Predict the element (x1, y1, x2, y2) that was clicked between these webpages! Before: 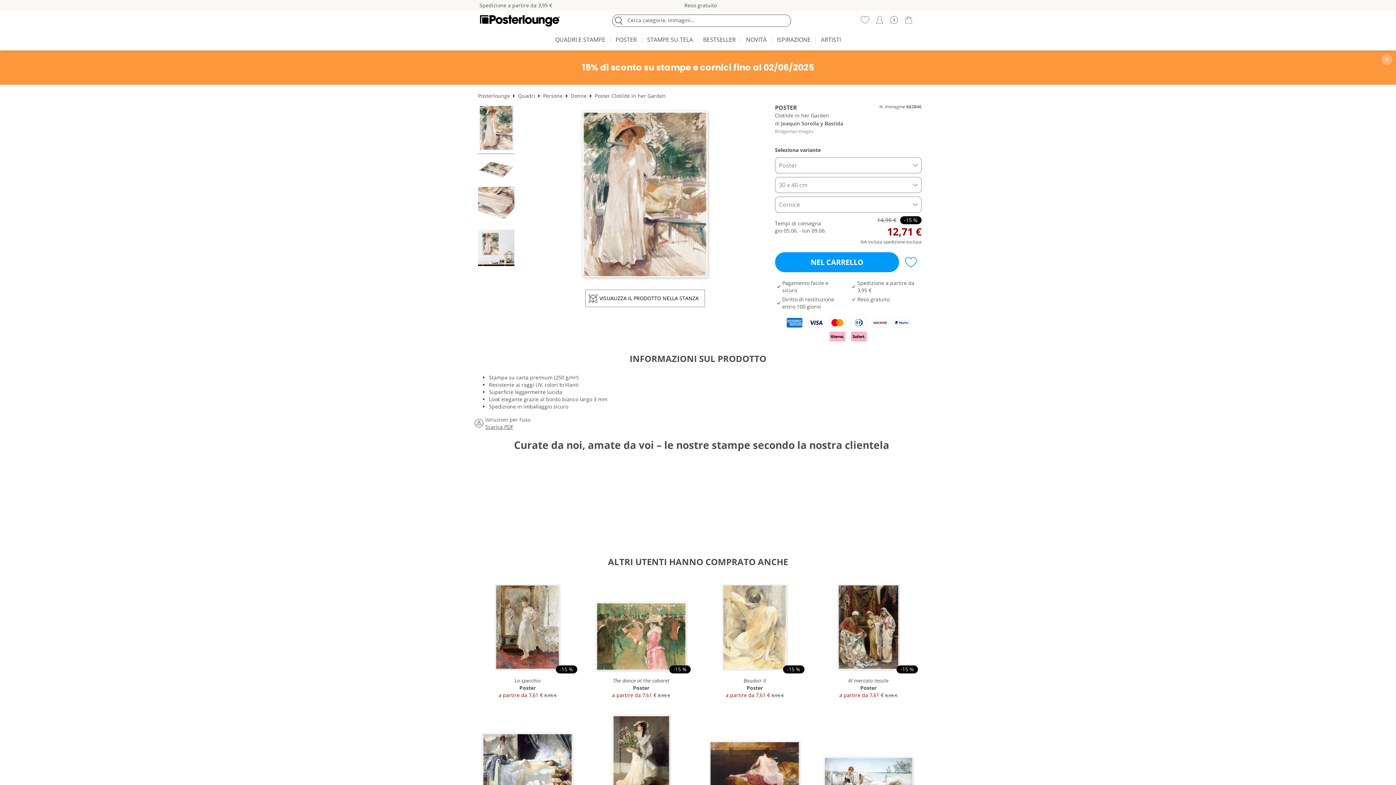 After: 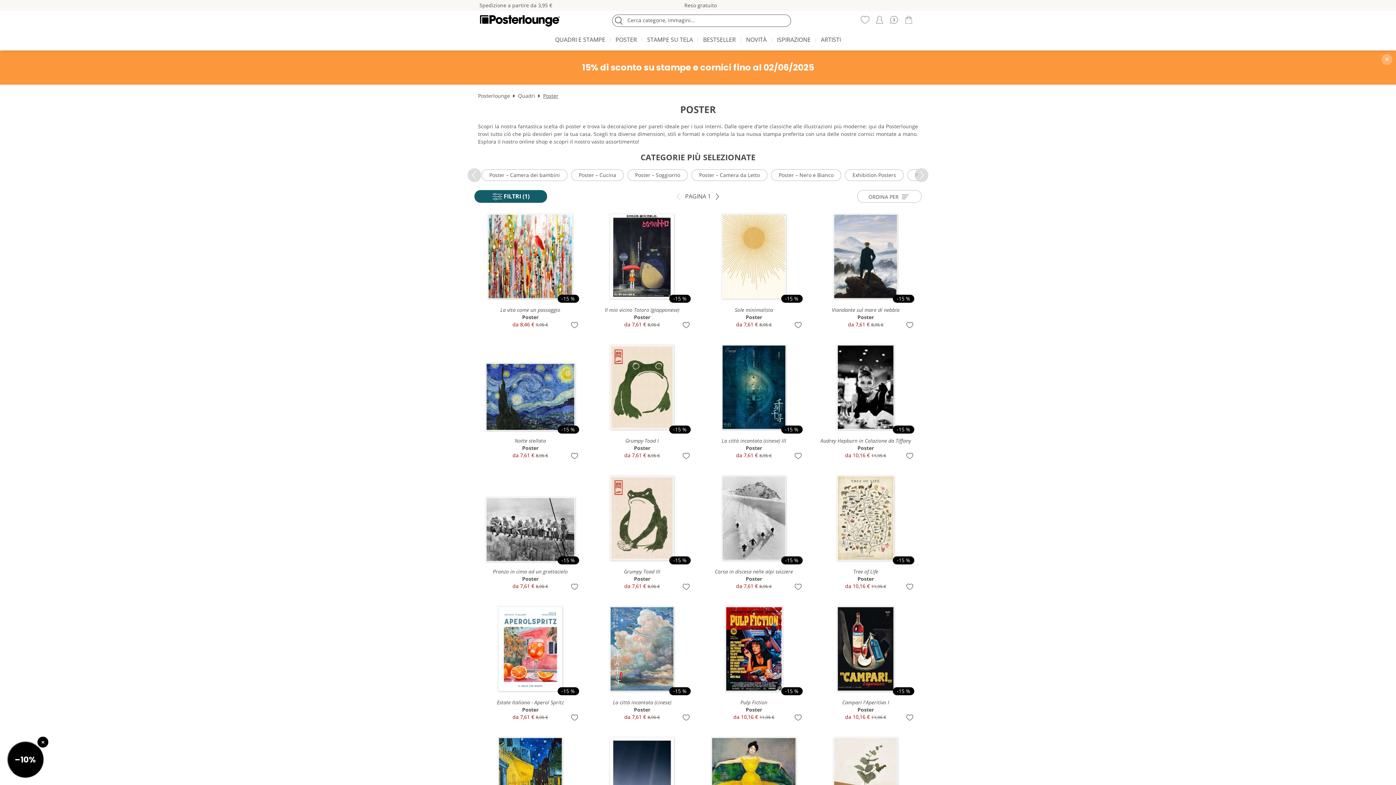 Action: label: POSTER bbox: (612, 32, 640, 48)